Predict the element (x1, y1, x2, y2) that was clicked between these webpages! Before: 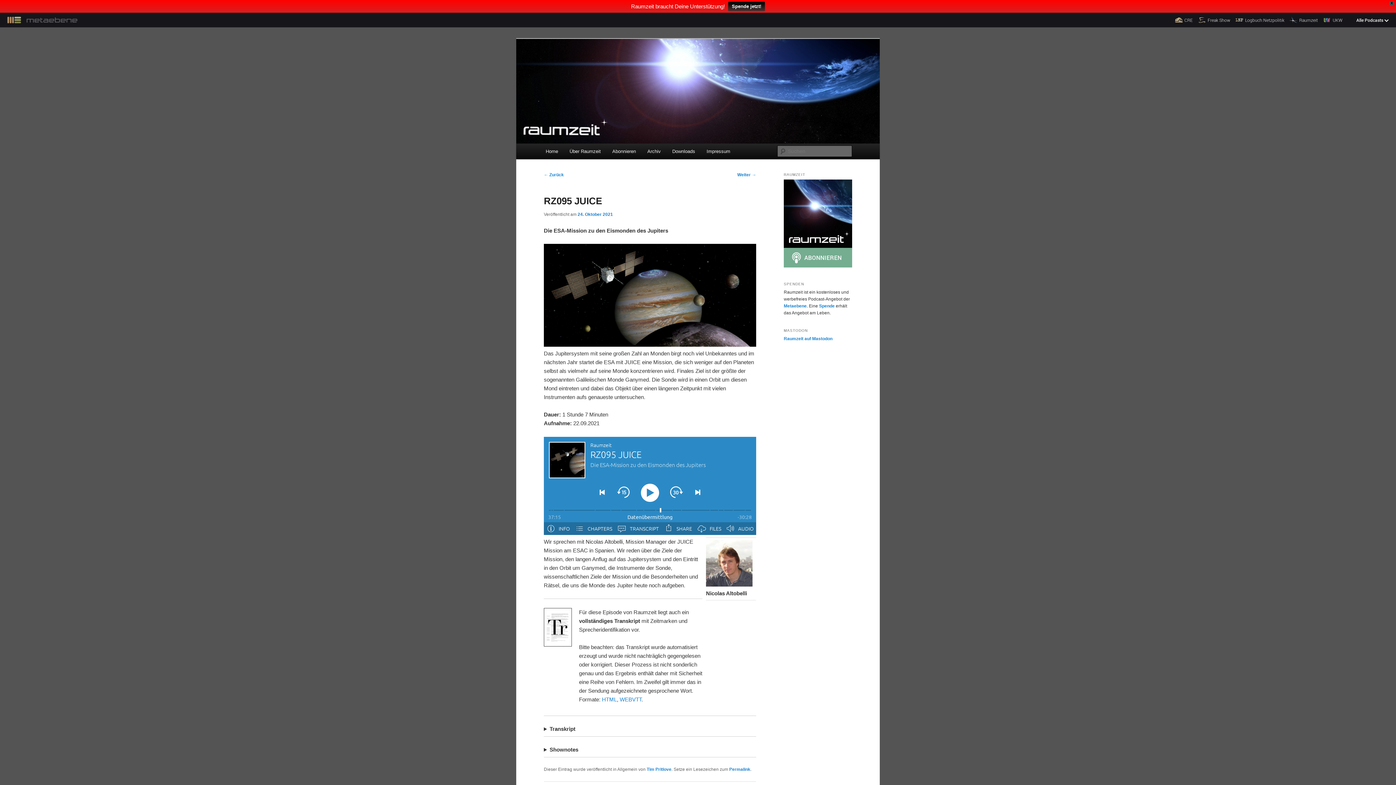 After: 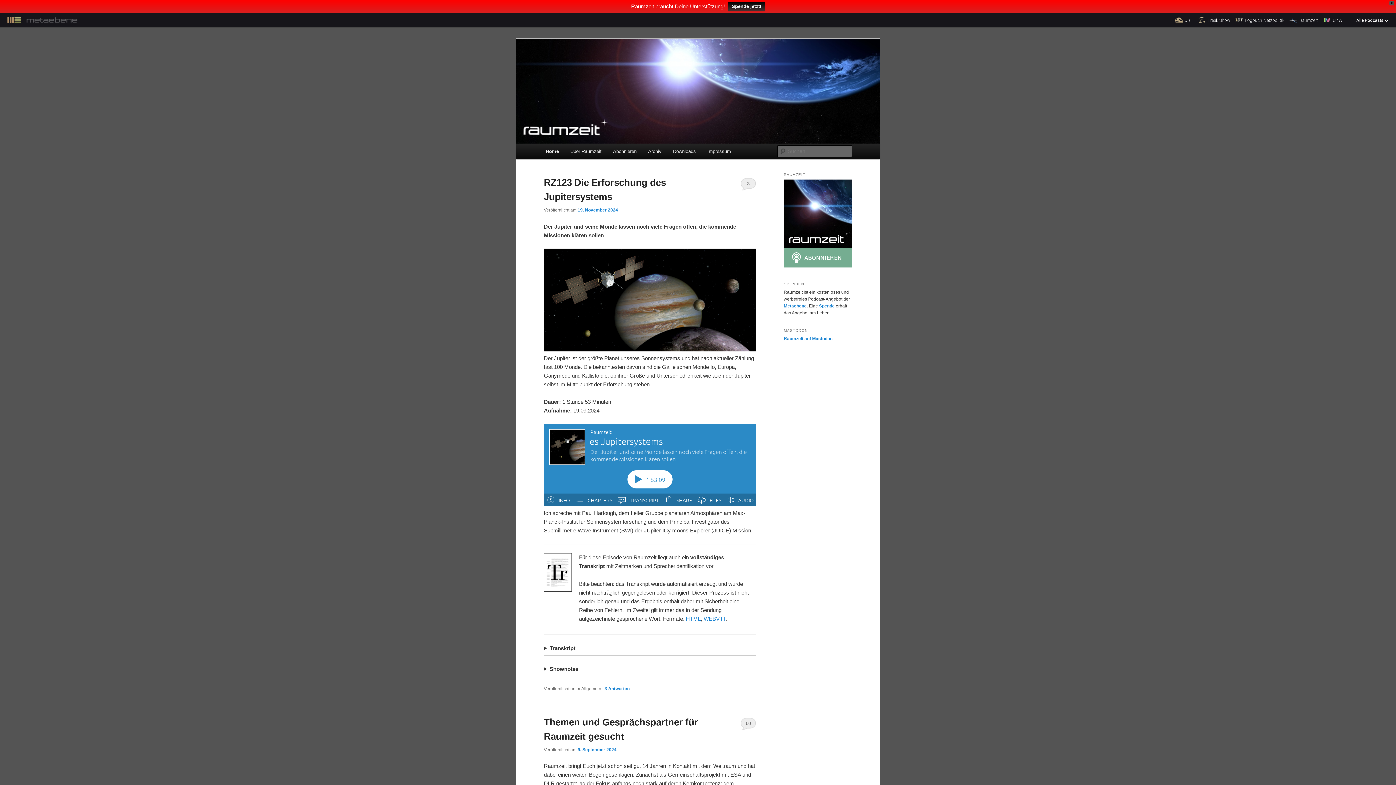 Action: label: Home bbox: (540, 130, 563, 146)